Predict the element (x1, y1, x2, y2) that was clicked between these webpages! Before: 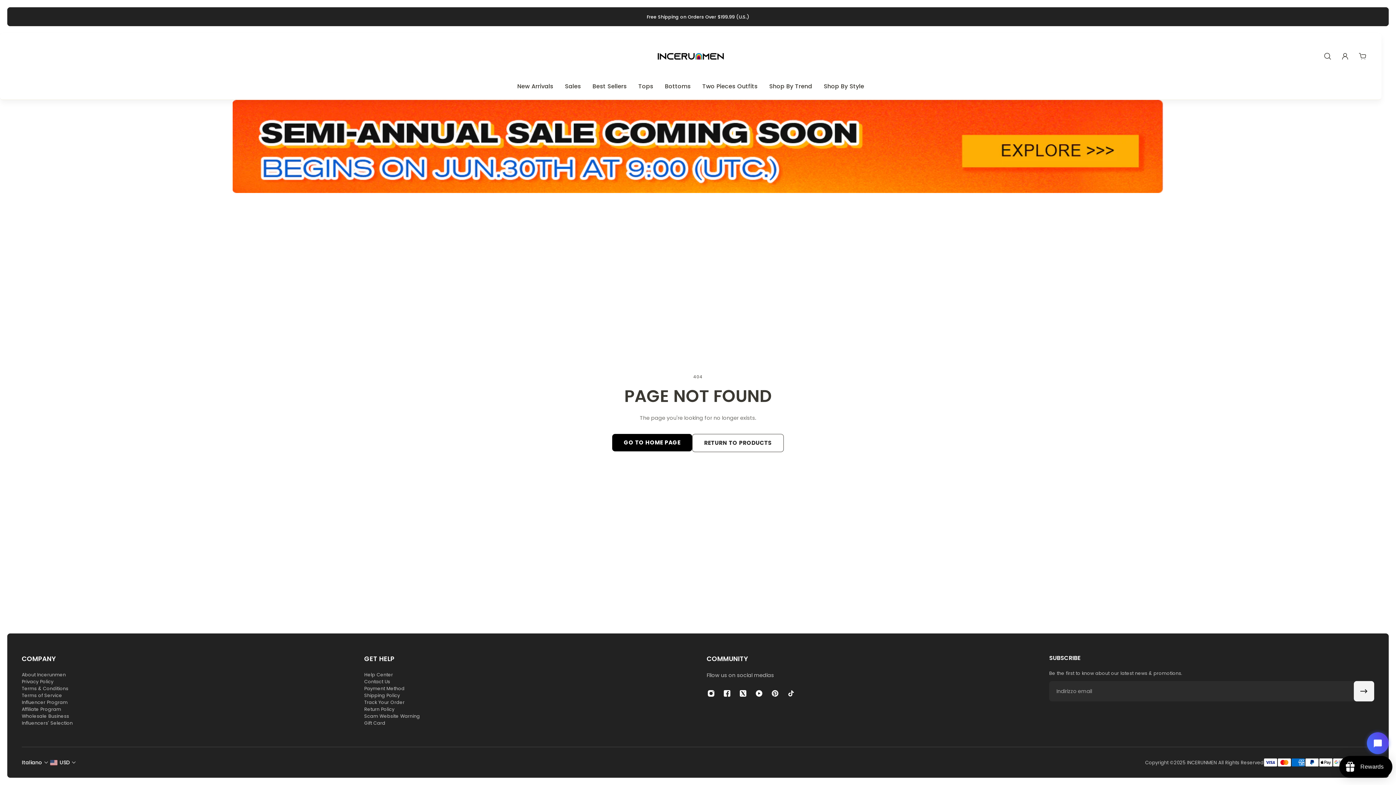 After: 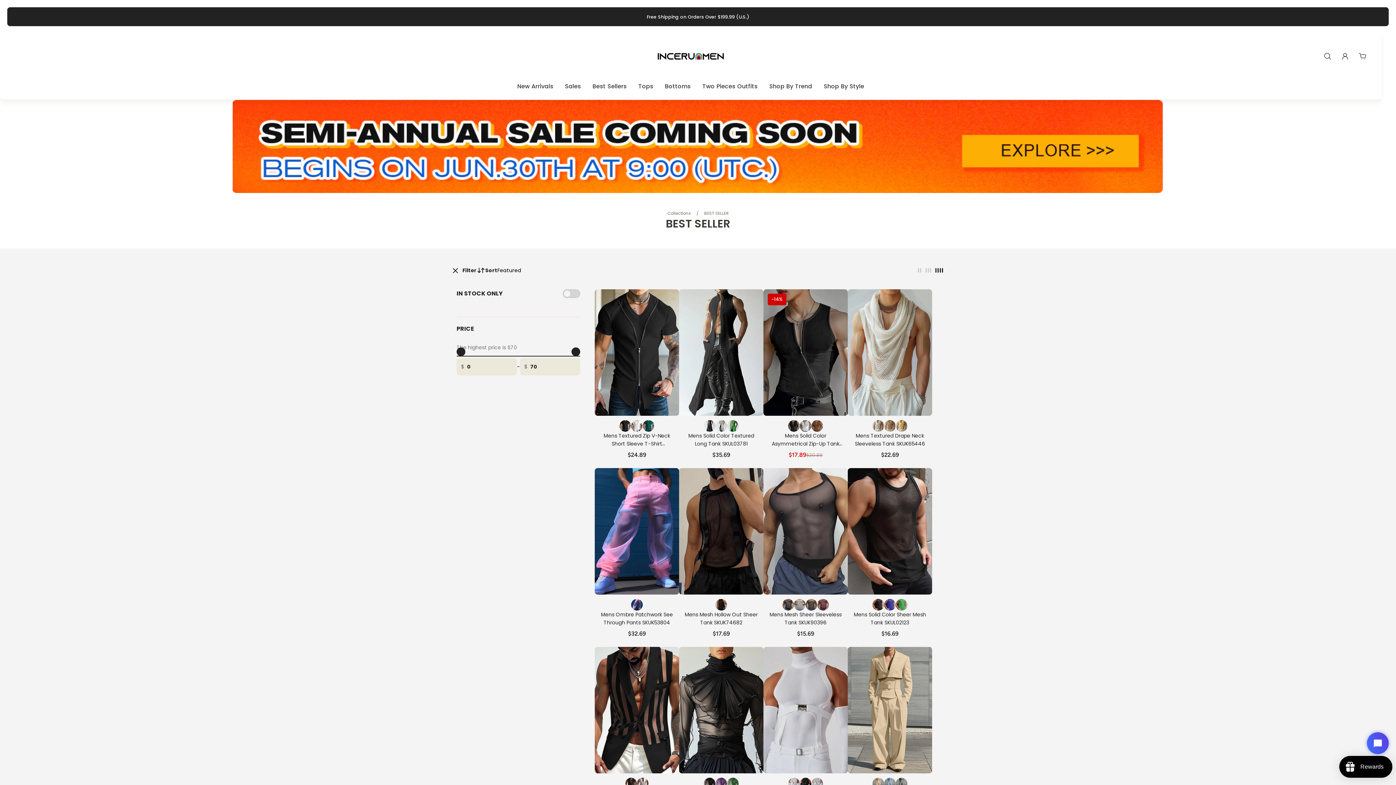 Action: label: Best Sellers bbox: (586, 76, 632, 99)